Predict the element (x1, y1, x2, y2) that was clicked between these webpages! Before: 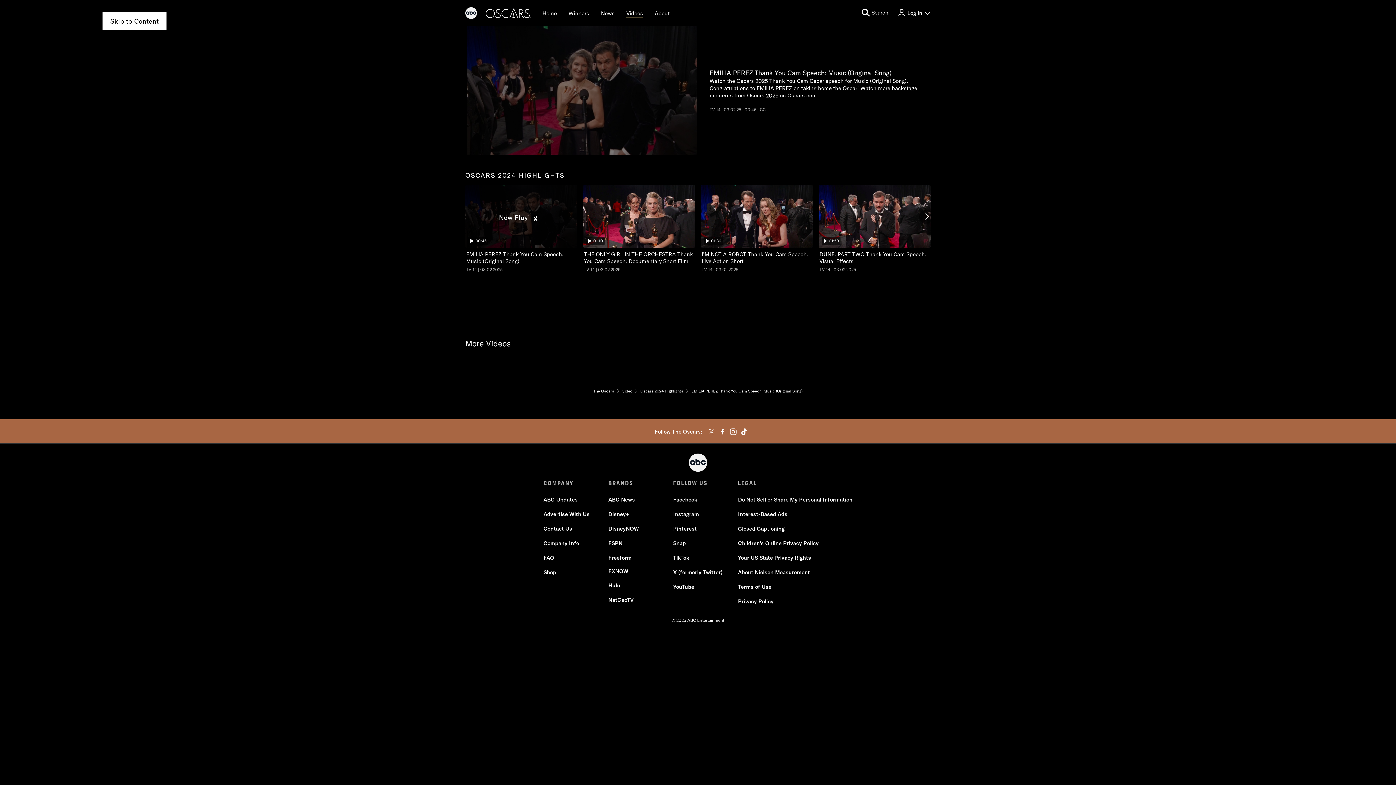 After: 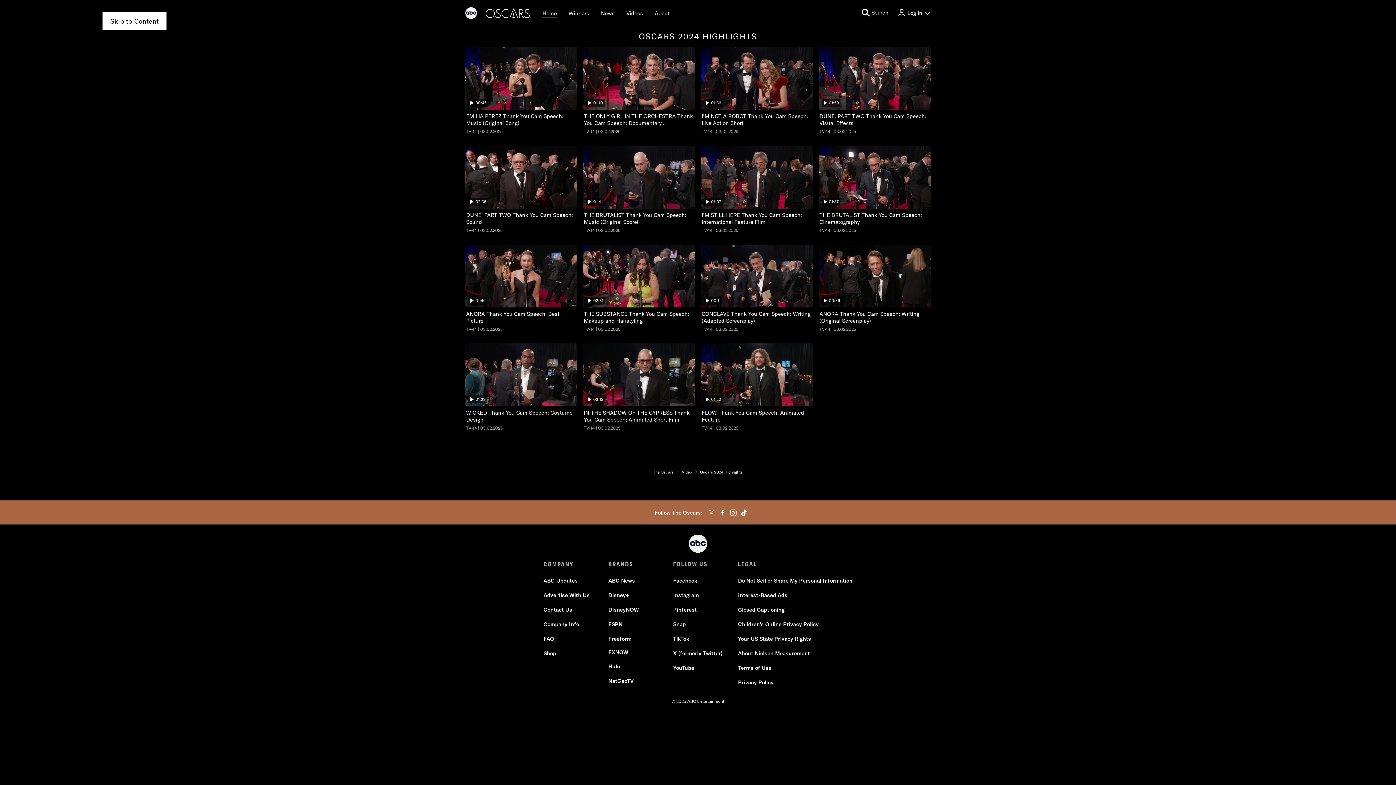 Action: label: Oscars 2024 Highlights bbox: (640, 388, 683, 393)